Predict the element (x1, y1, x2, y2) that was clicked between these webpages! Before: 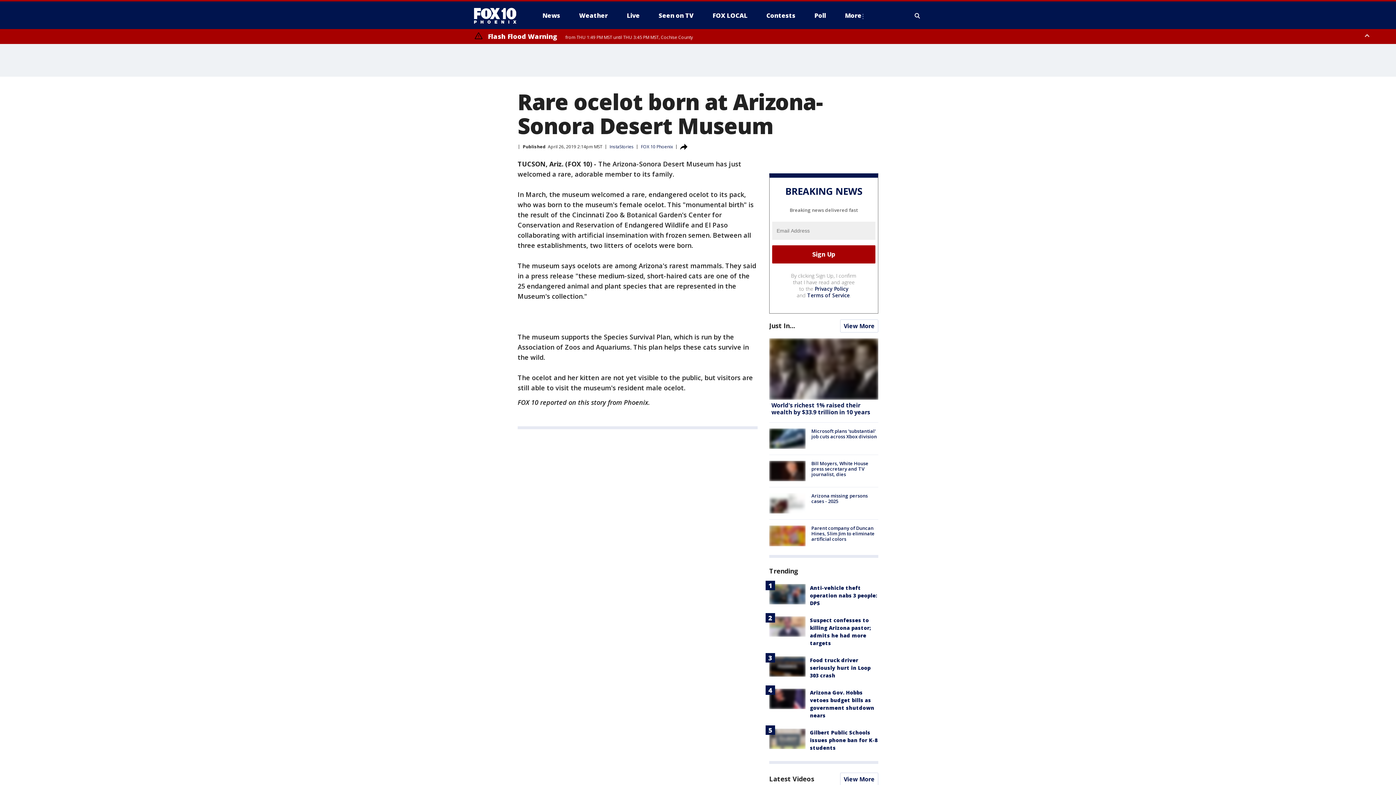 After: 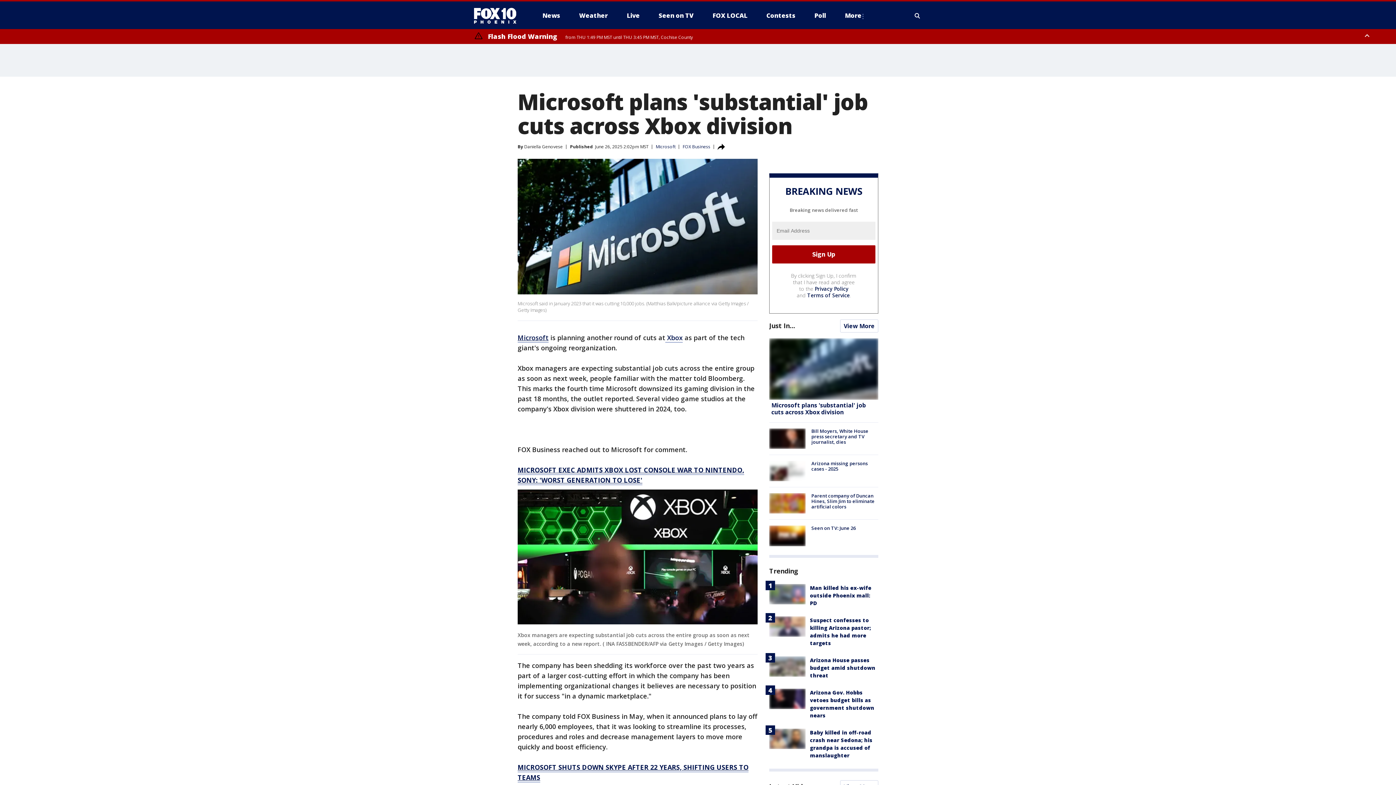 Action: bbox: (811, 427, 877, 439) label: Microsoft plans 'substantial' job cuts across Xbox division